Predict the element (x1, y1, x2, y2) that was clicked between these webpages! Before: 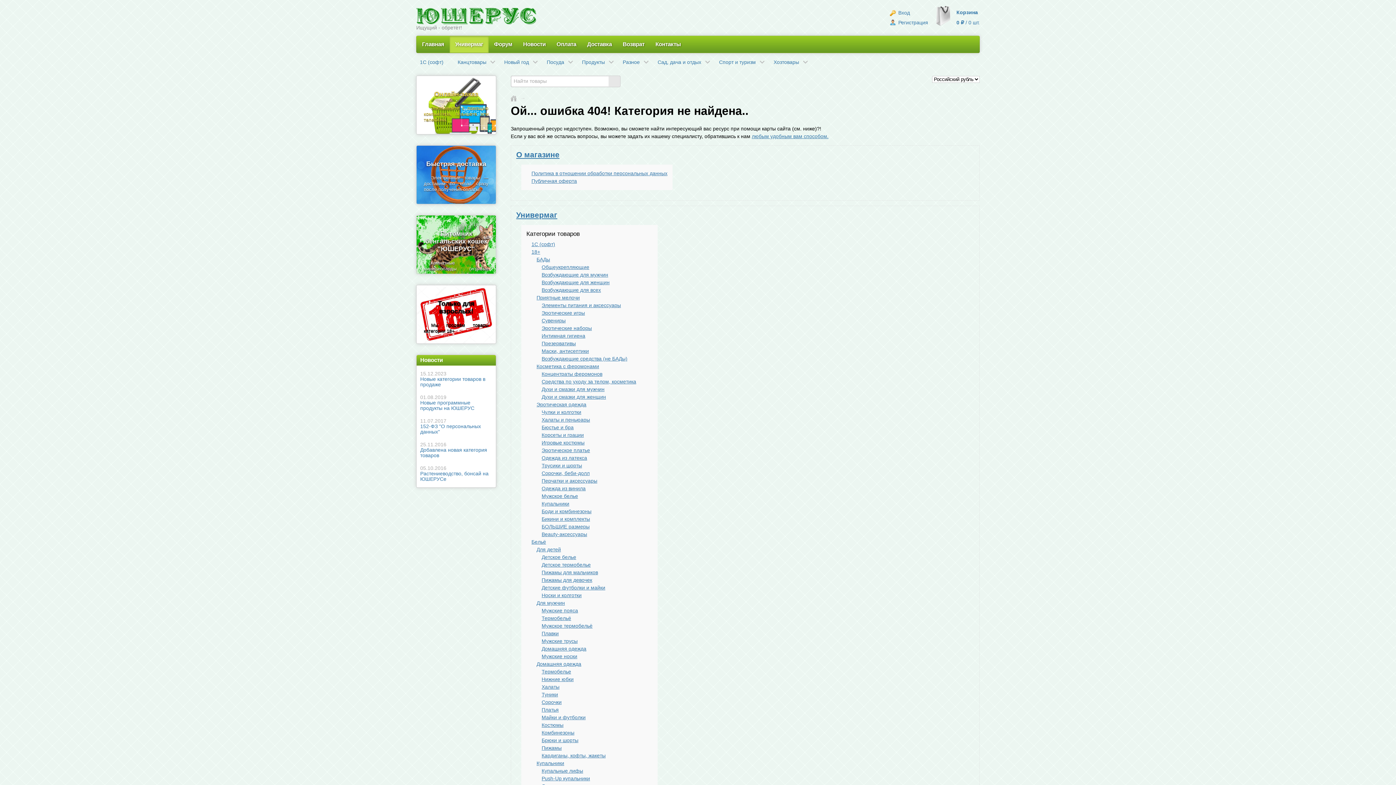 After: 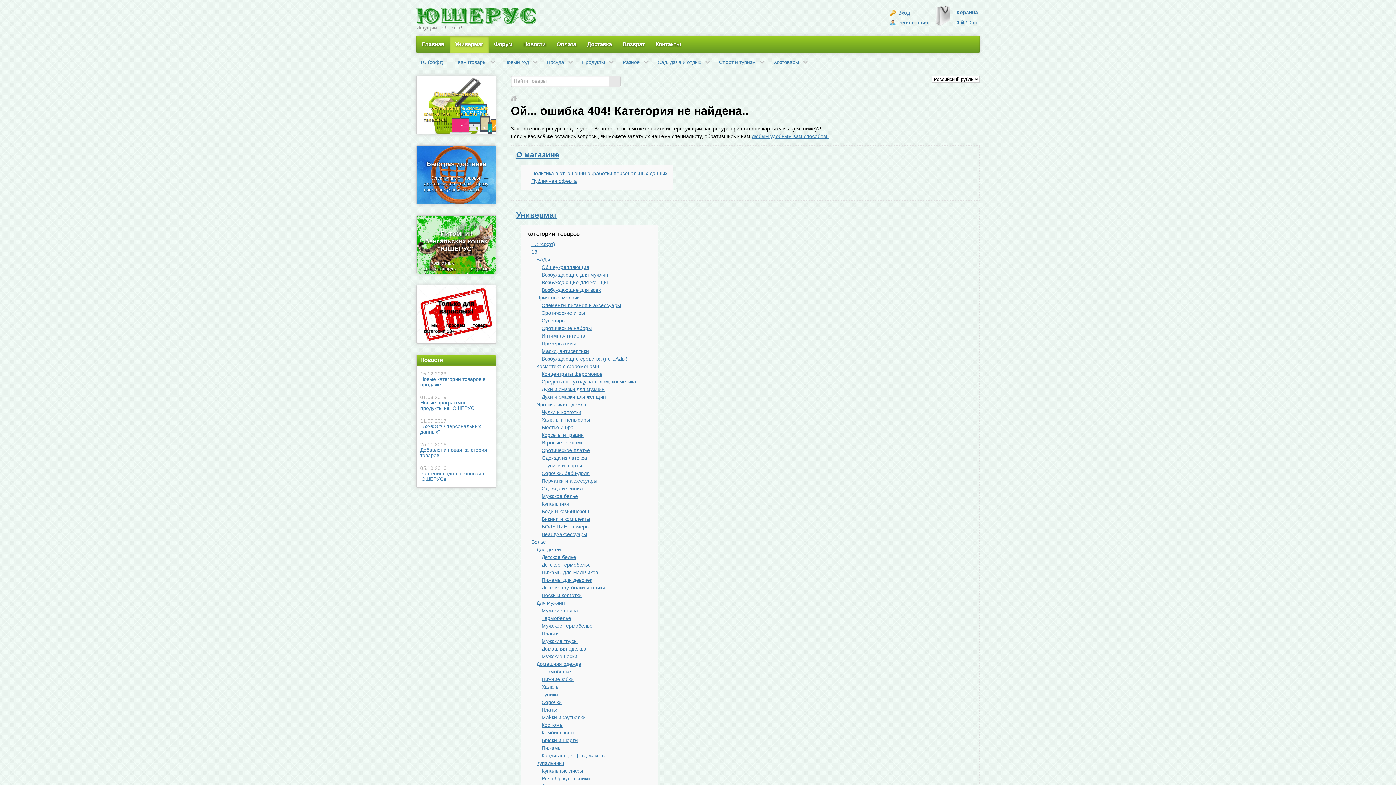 Action: label: Пижамы bbox: (541, 745, 561, 751)